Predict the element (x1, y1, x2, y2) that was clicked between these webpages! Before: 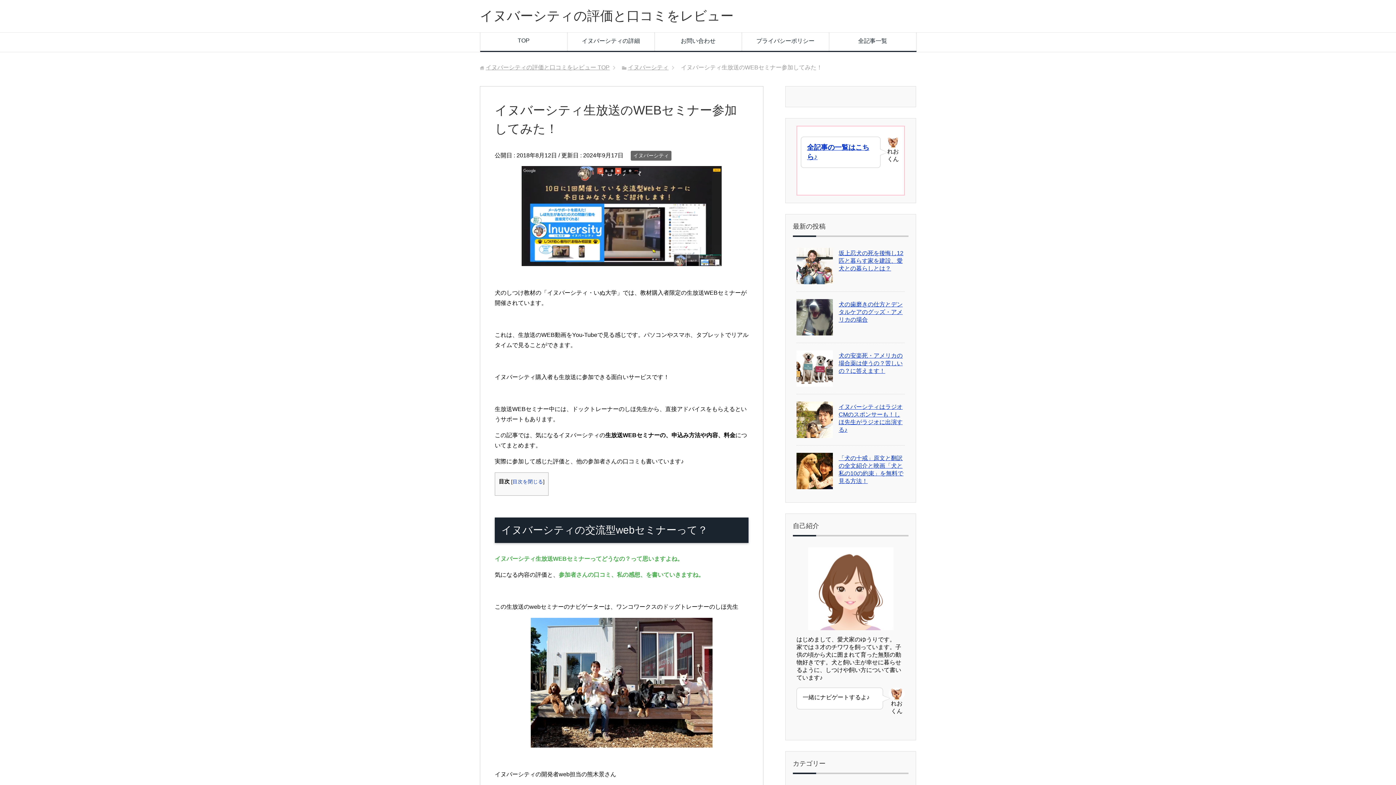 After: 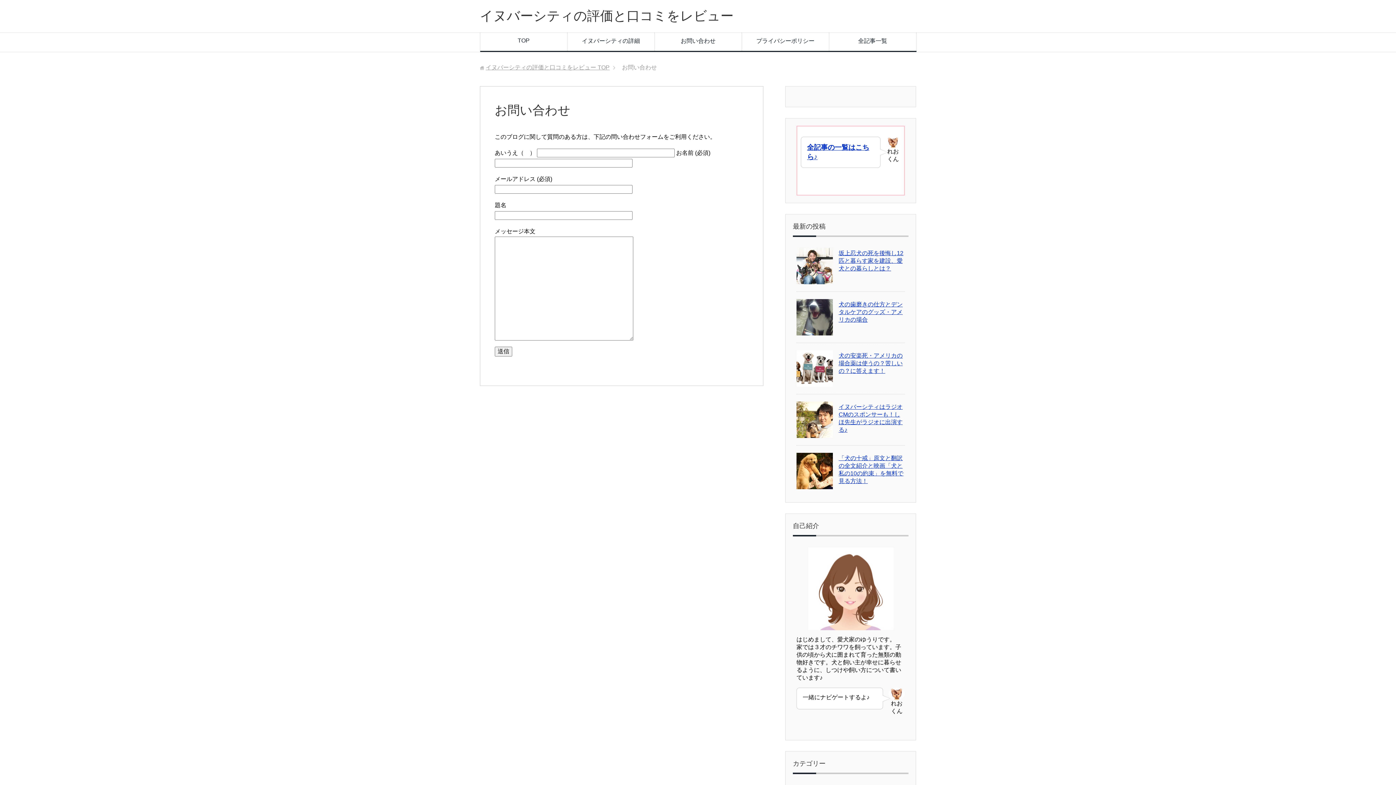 Action: bbox: (654, 32, 742, 50) label: お問い合わせ